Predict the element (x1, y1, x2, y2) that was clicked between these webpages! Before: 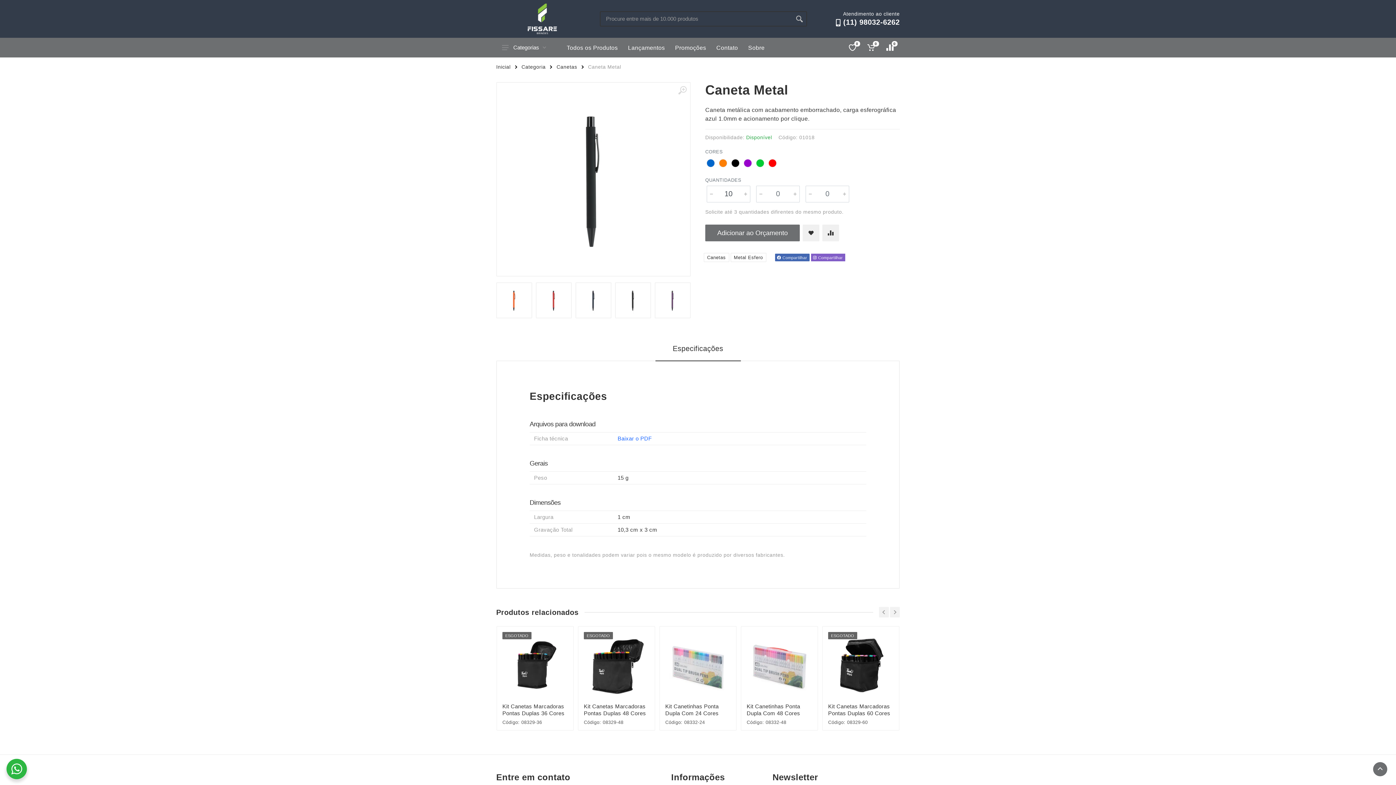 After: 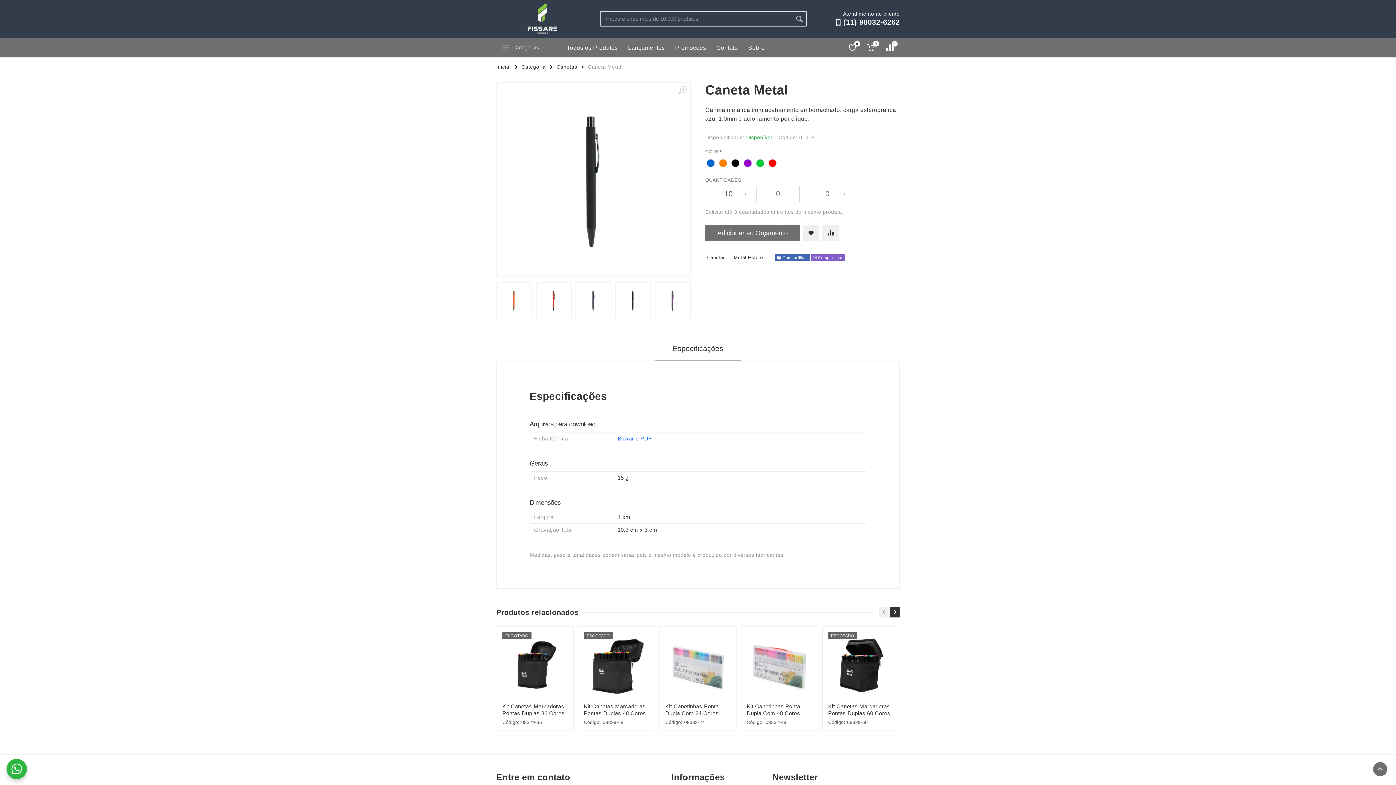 Action: label: Próximo bbox: (890, 607, 900, 617)